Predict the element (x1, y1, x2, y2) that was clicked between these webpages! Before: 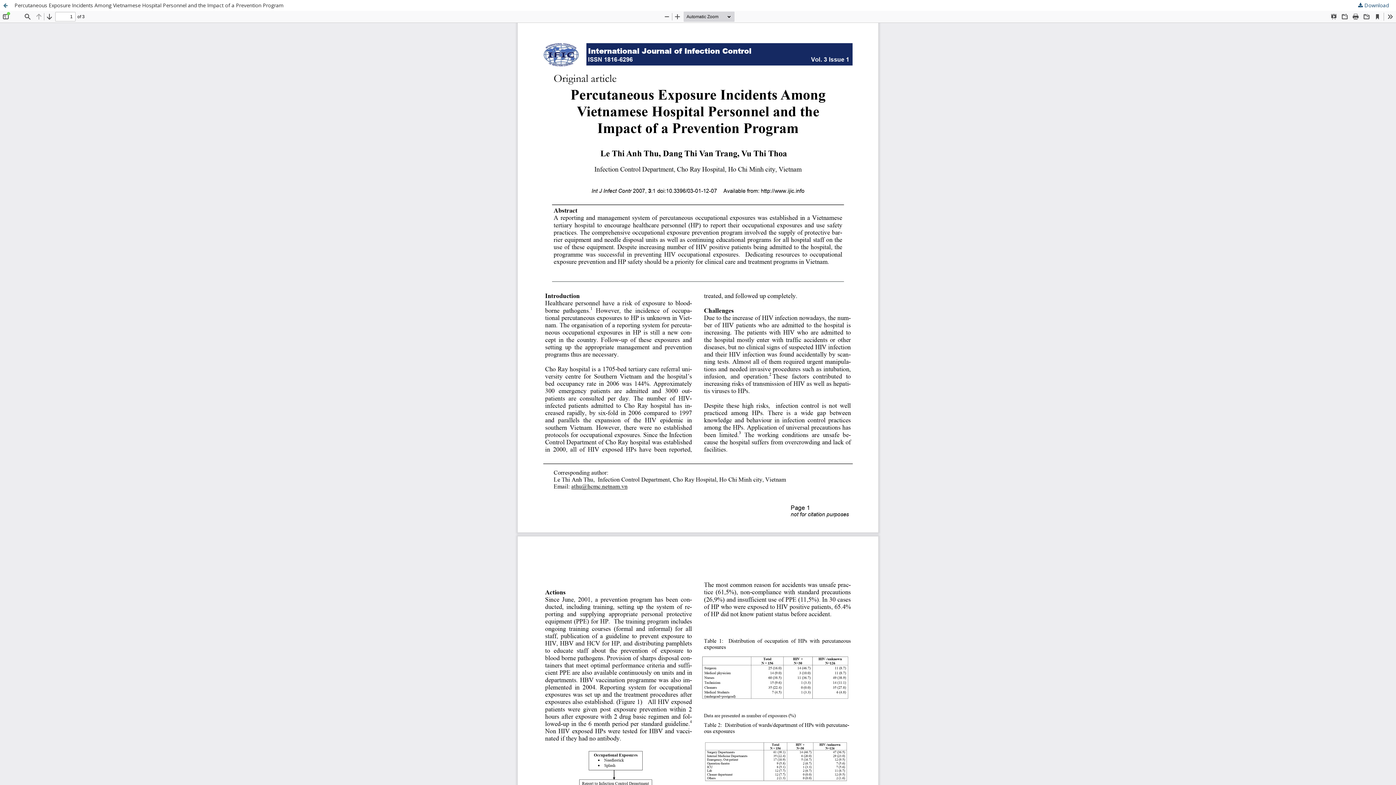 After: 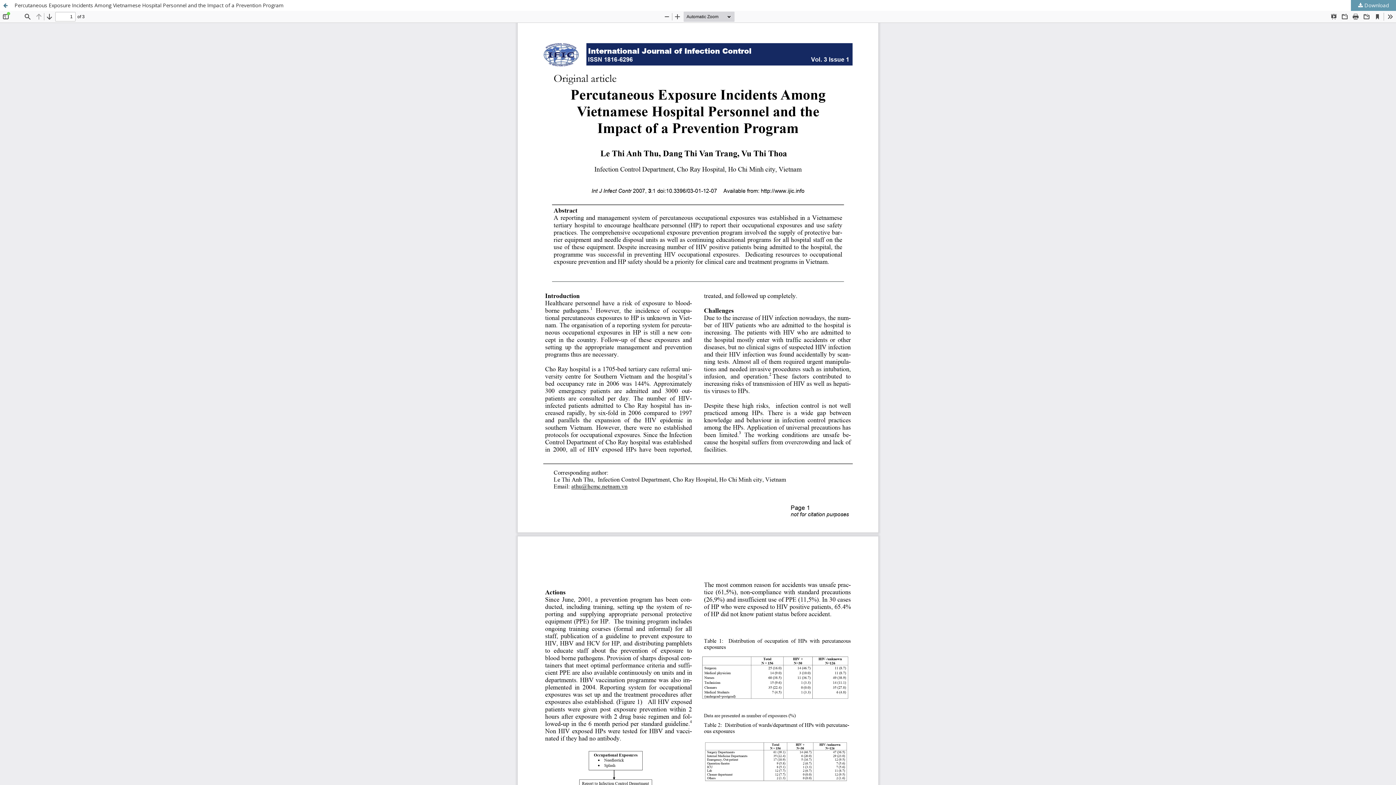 Action: bbox: (1351, 0, 1396, 10) label:  Download